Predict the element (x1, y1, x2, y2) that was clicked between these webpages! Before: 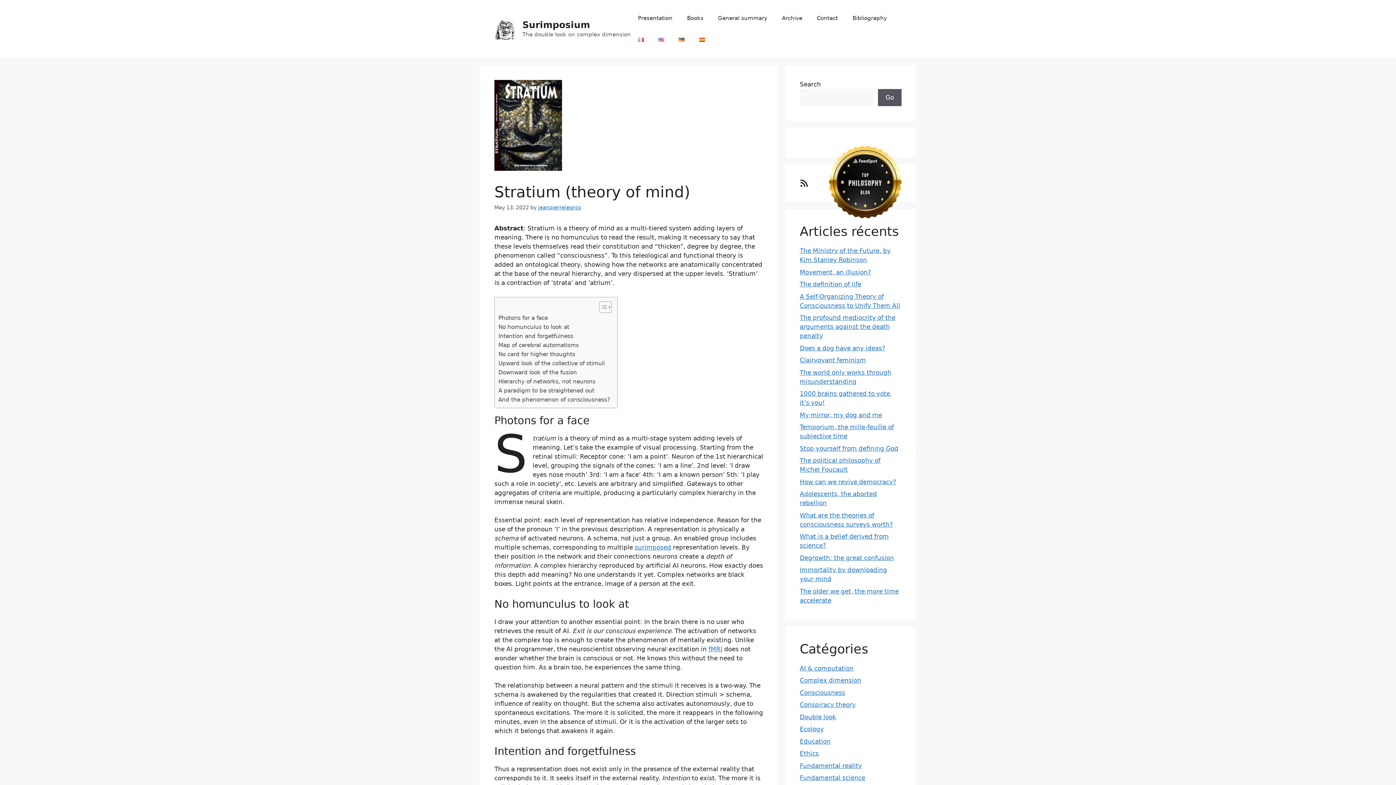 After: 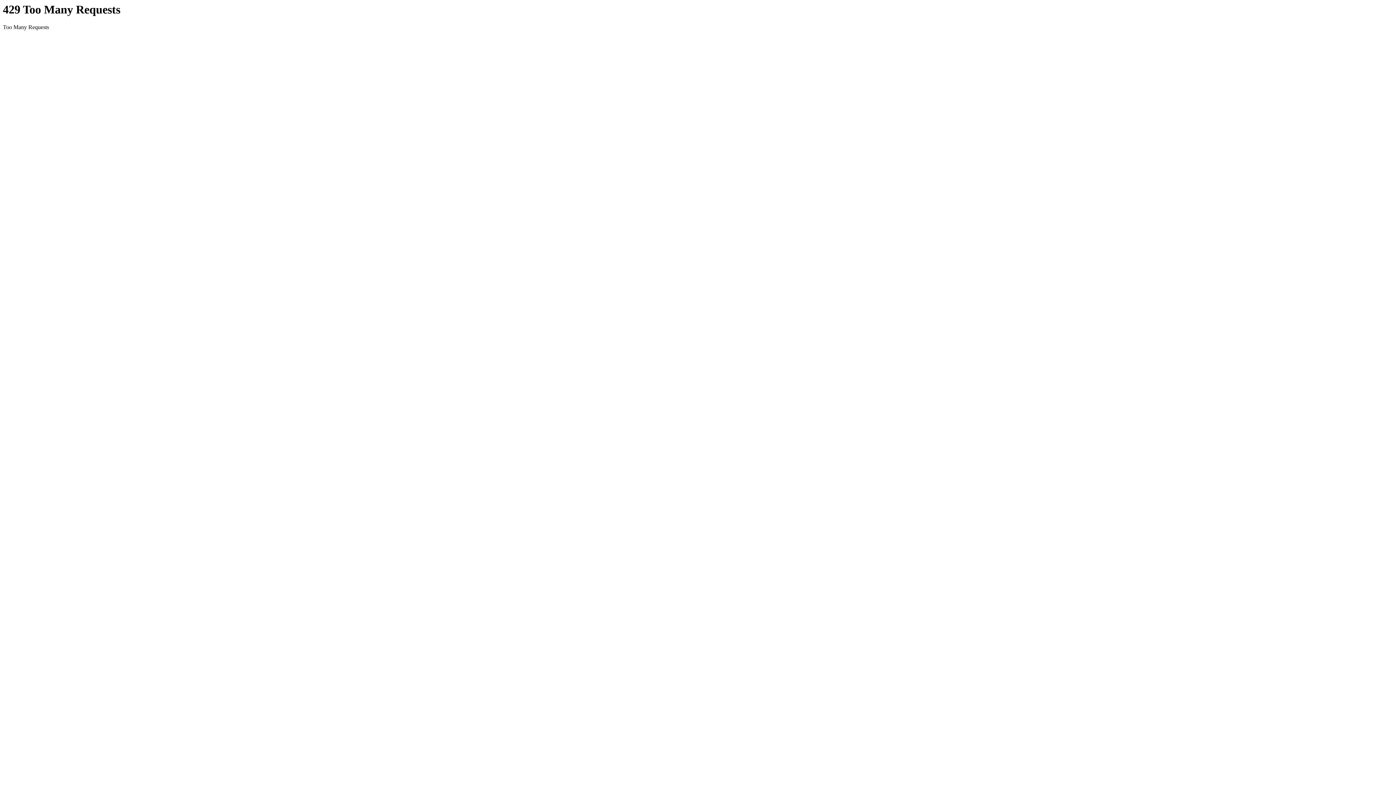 Action: bbox: (634, 544, 671, 551) label: surimposed